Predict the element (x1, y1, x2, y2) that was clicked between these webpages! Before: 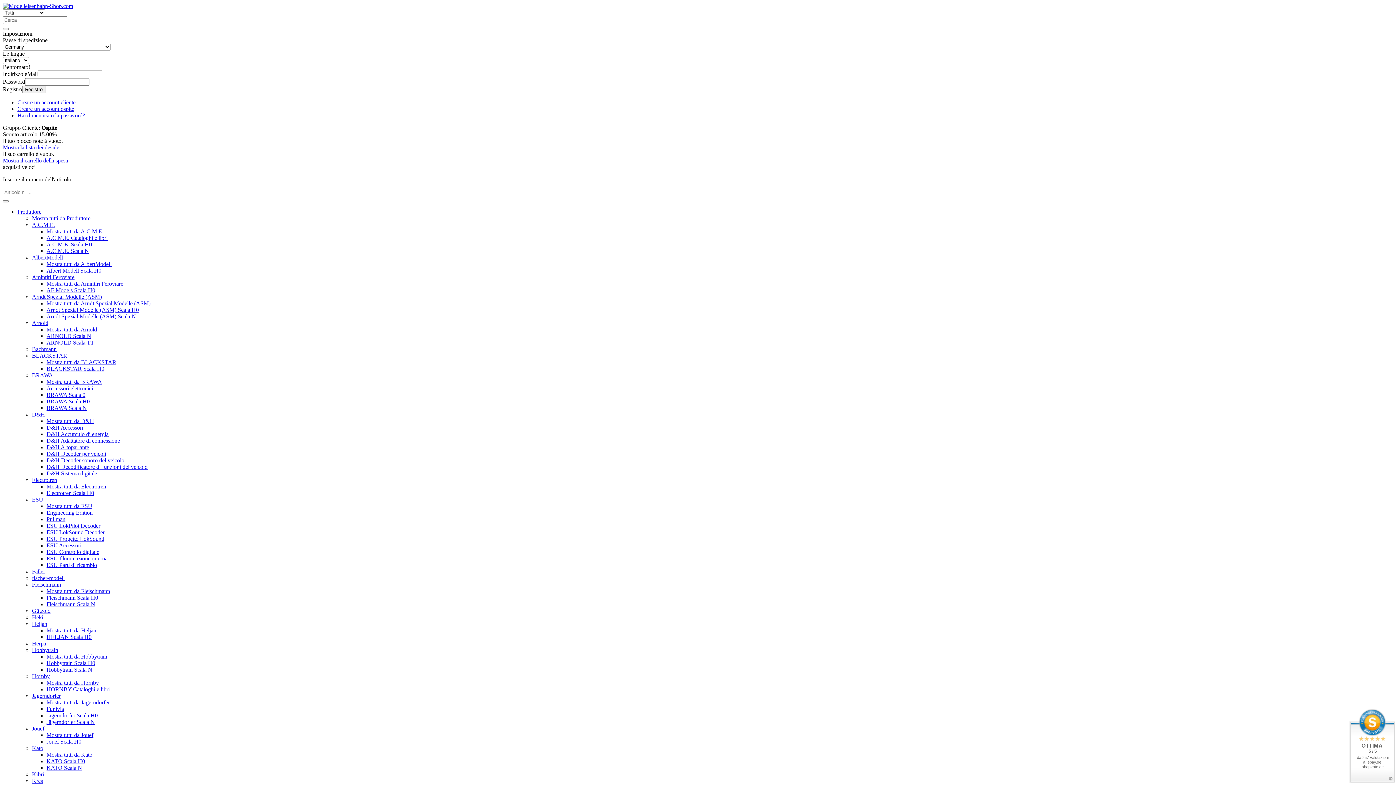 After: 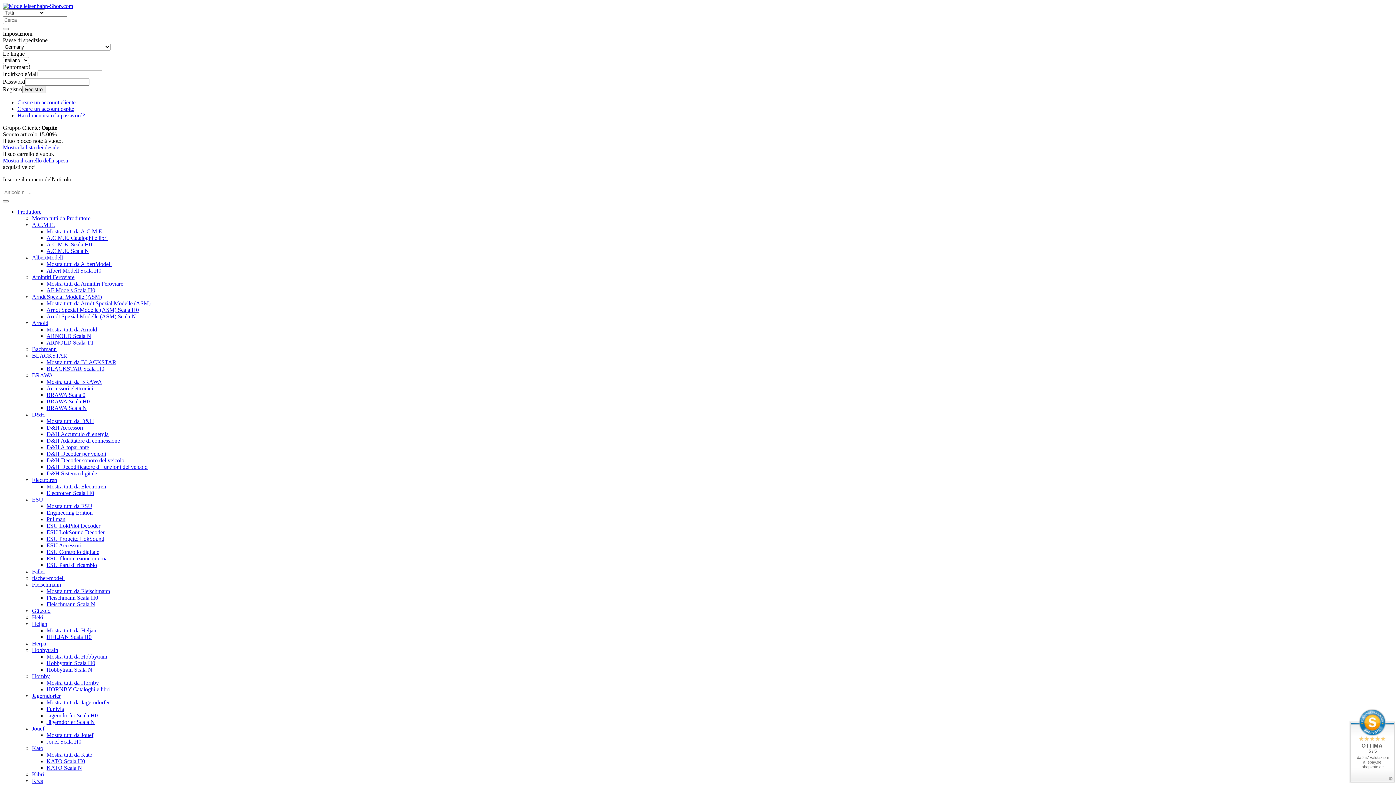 Action: label: BRAWA bbox: (32, 372, 53, 378)